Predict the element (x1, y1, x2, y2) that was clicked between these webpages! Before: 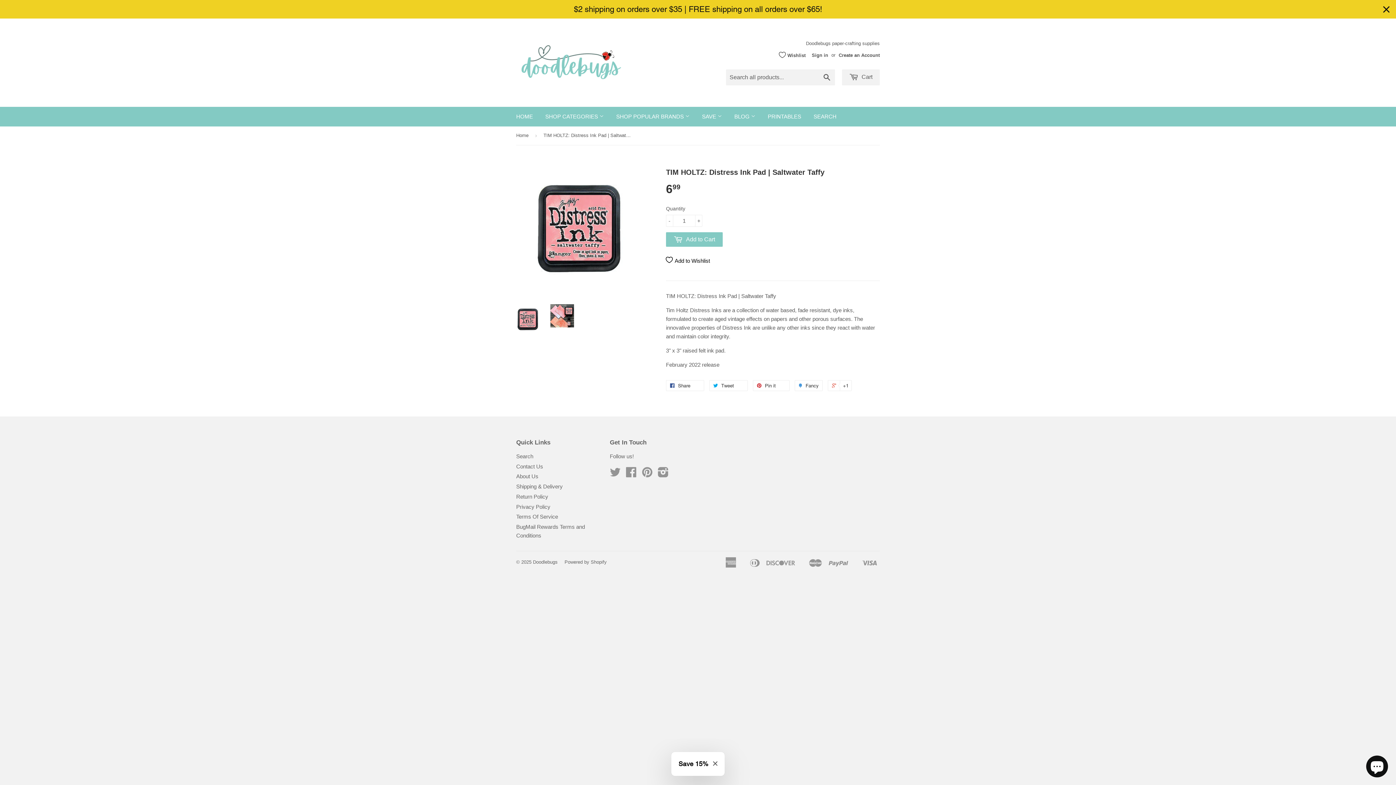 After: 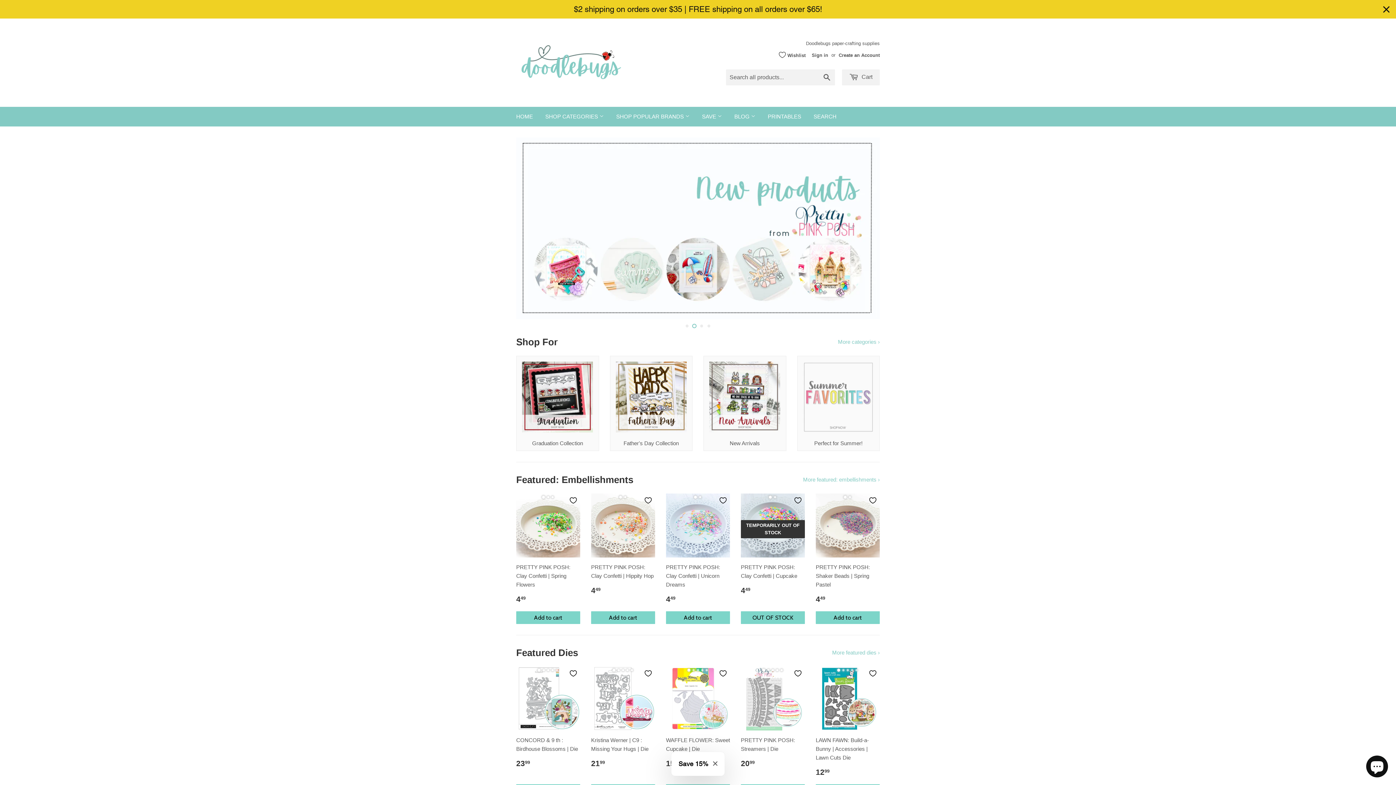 Action: bbox: (729, 106, 761, 126) label: BLOG 